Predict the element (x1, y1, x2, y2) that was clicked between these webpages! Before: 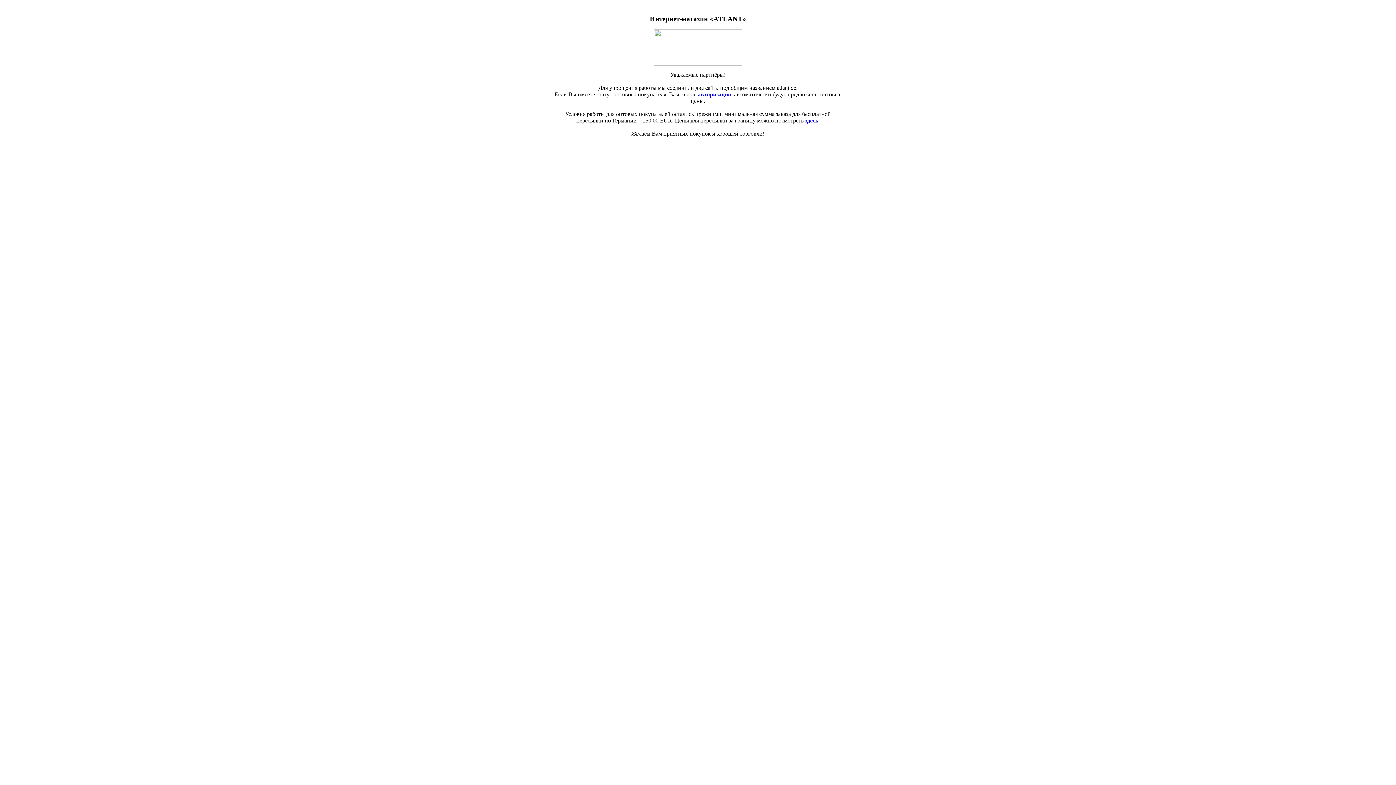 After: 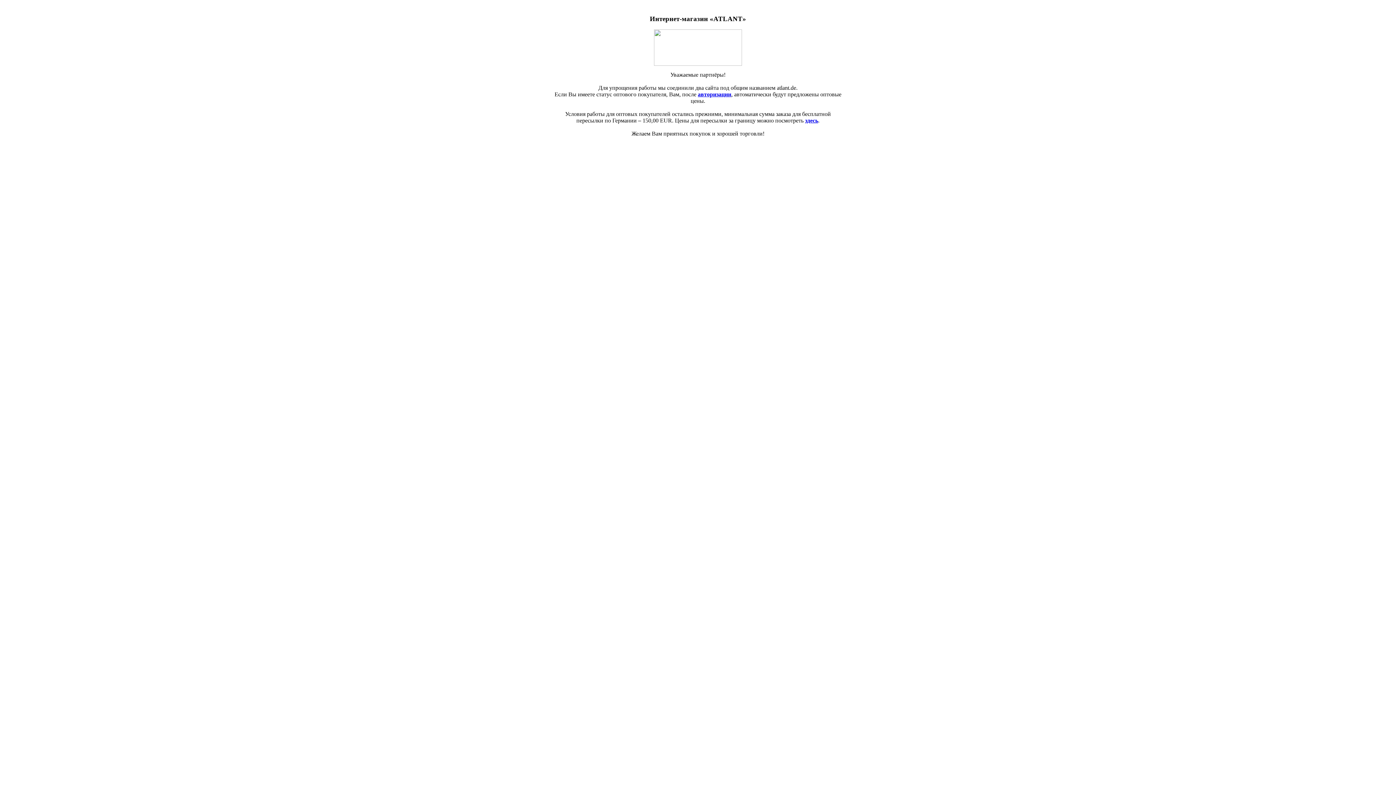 Action: bbox: (805, 117, 818, 123) label: здесь